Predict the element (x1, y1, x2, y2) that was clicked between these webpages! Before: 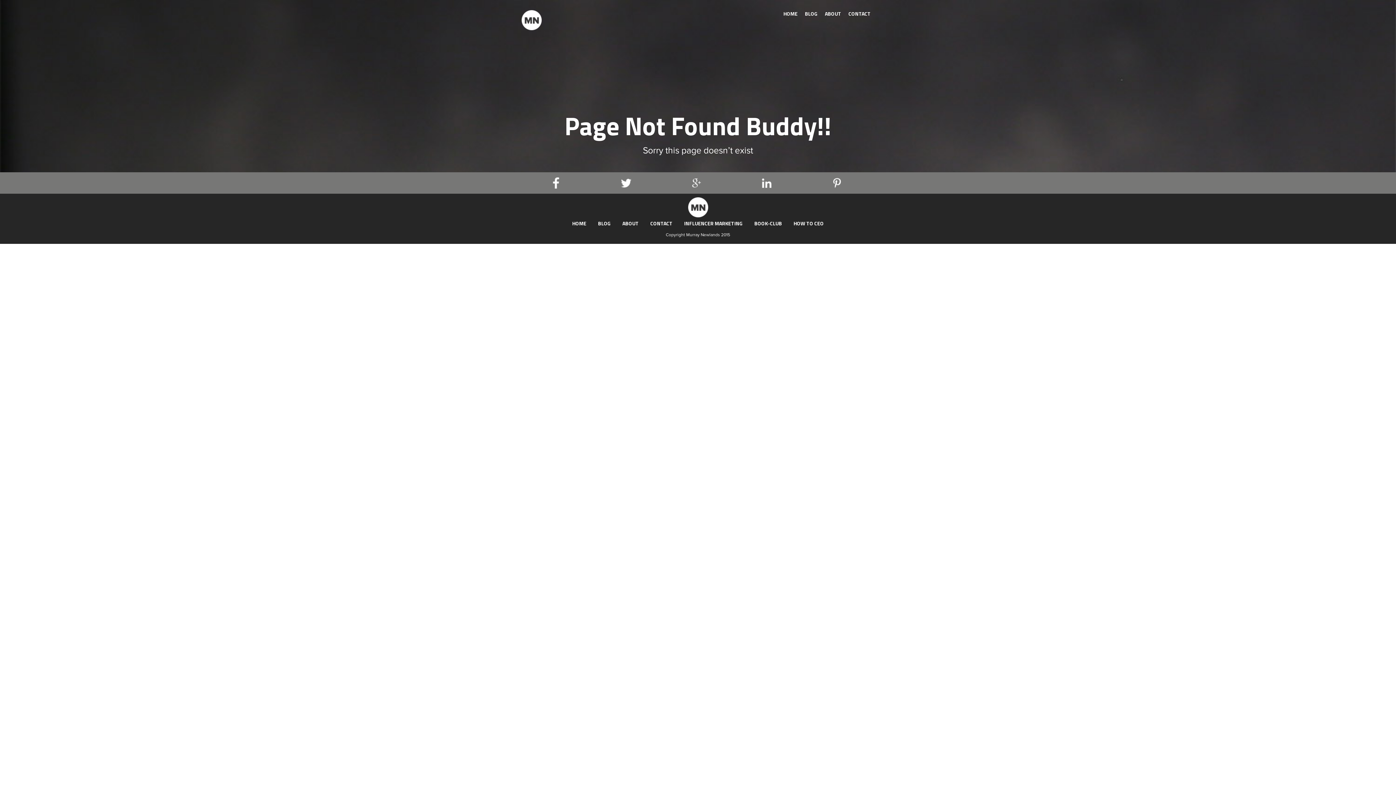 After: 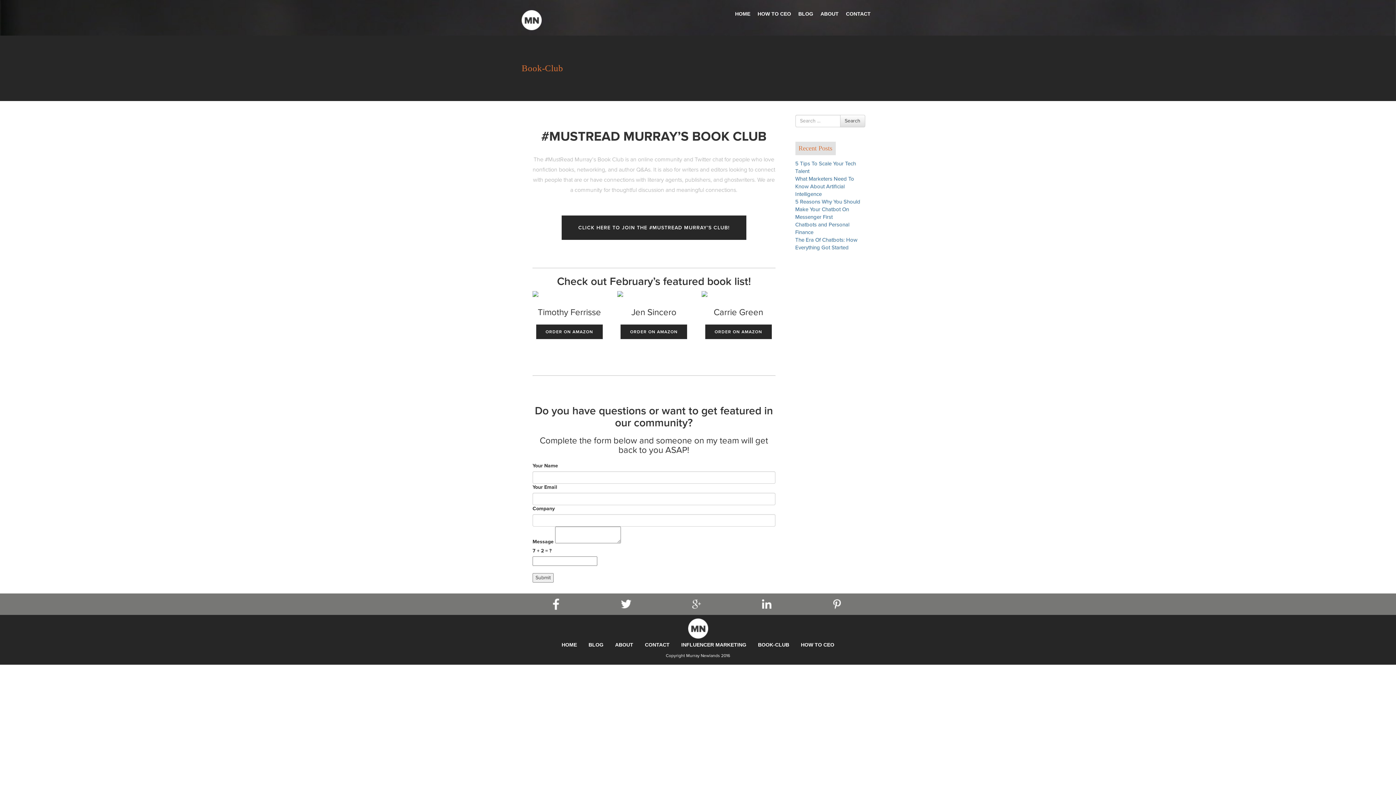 Action: bbox: (754, 219, 782, 227) label: BOOK-CLUB